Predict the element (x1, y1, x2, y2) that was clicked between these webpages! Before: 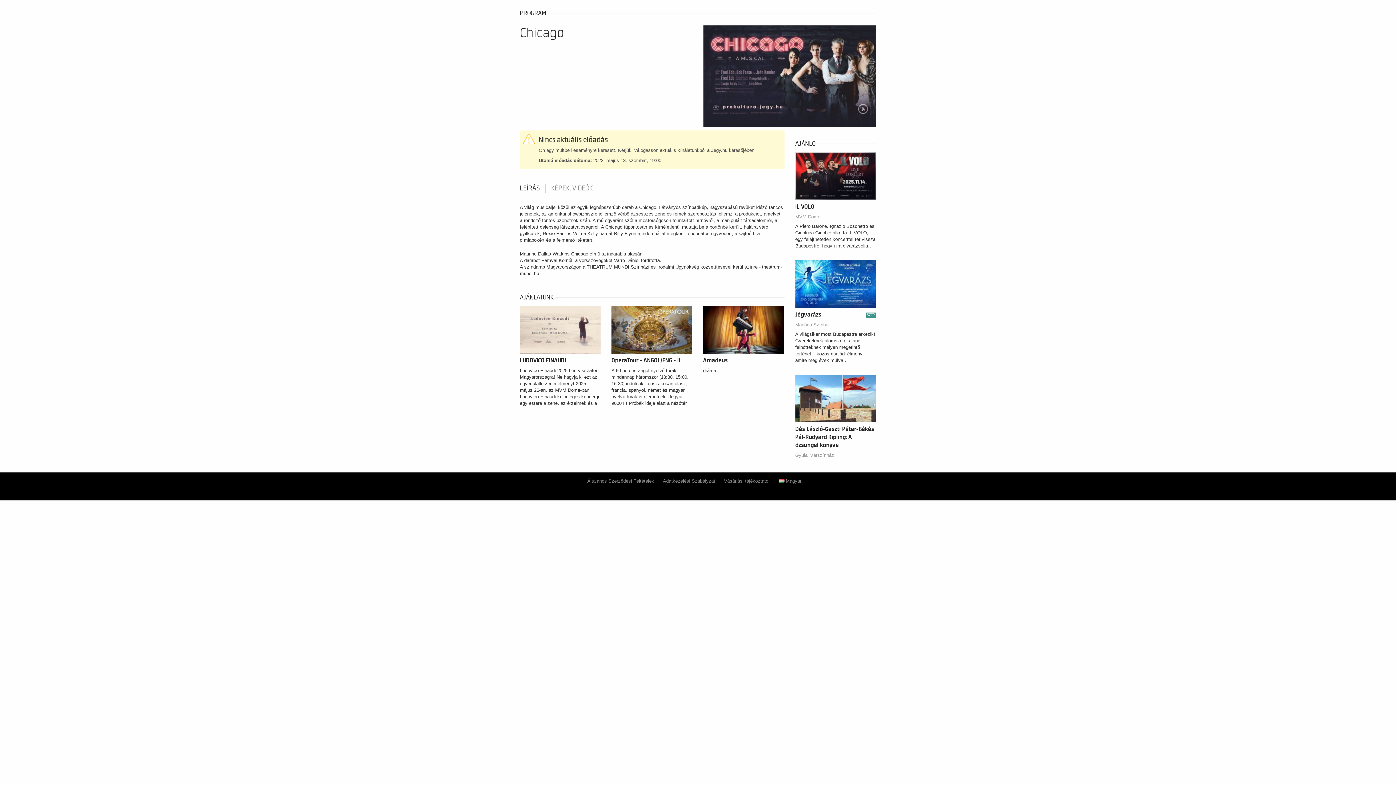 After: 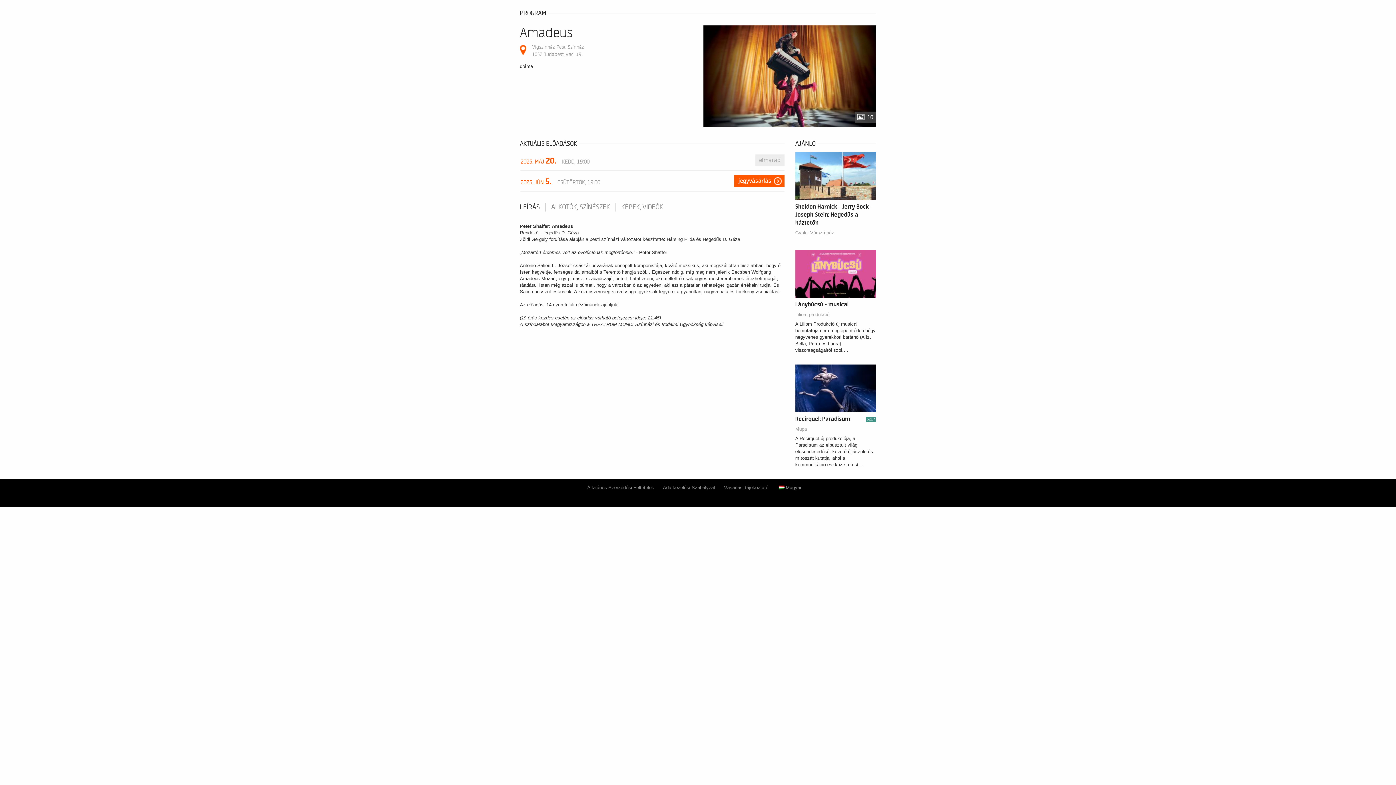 Action: bbox: (703, 326, 784, 332)